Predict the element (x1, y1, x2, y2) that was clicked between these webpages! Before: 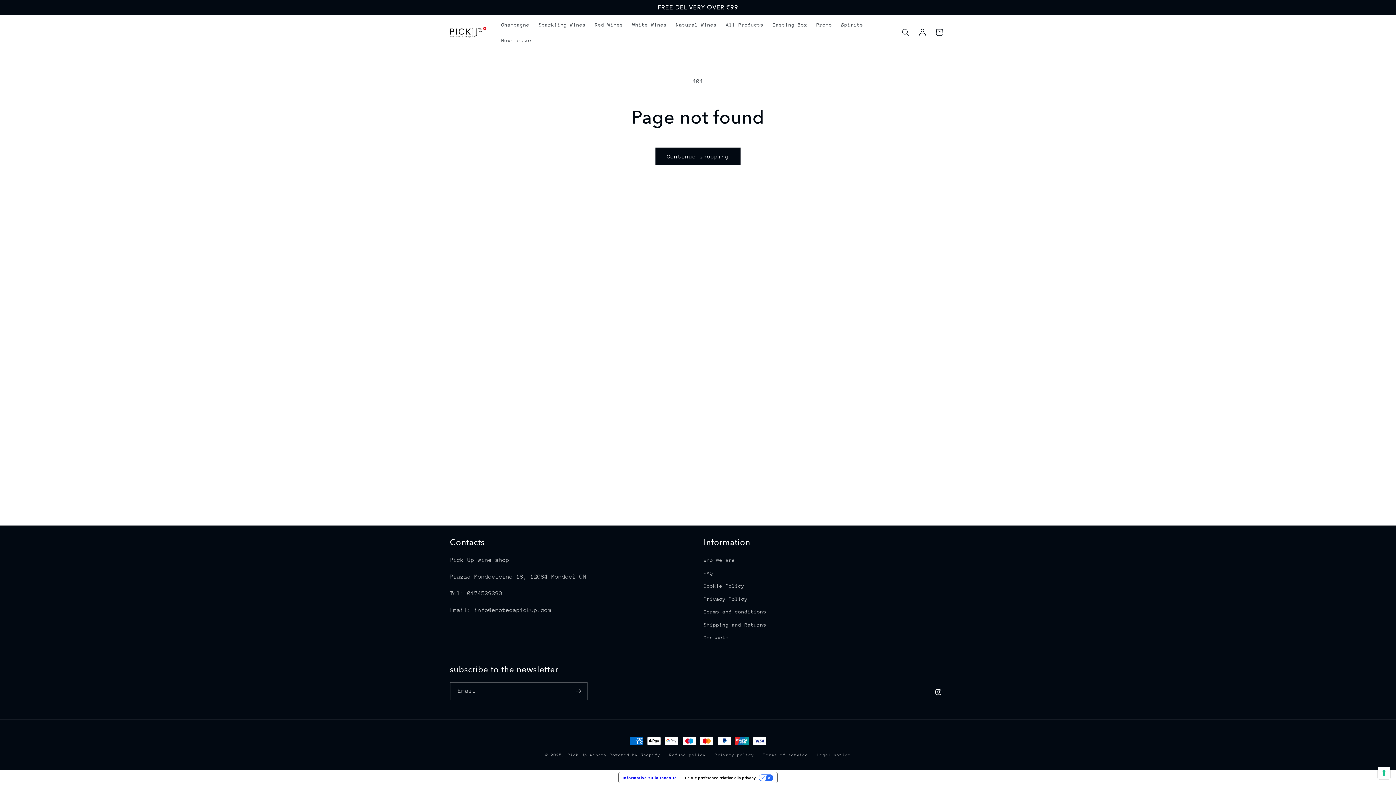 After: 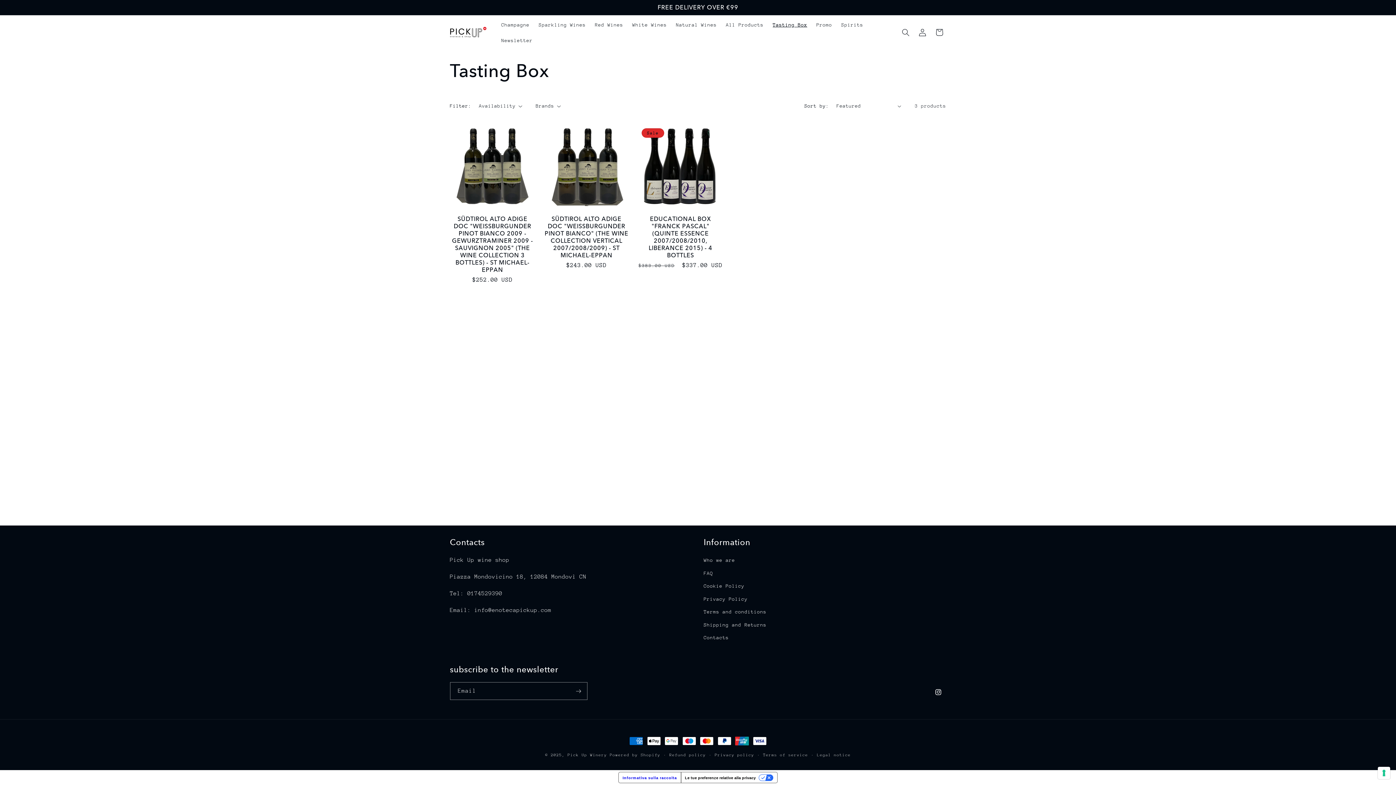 Action: label: Tasting Box bbox: (768, 16, 812, 32)